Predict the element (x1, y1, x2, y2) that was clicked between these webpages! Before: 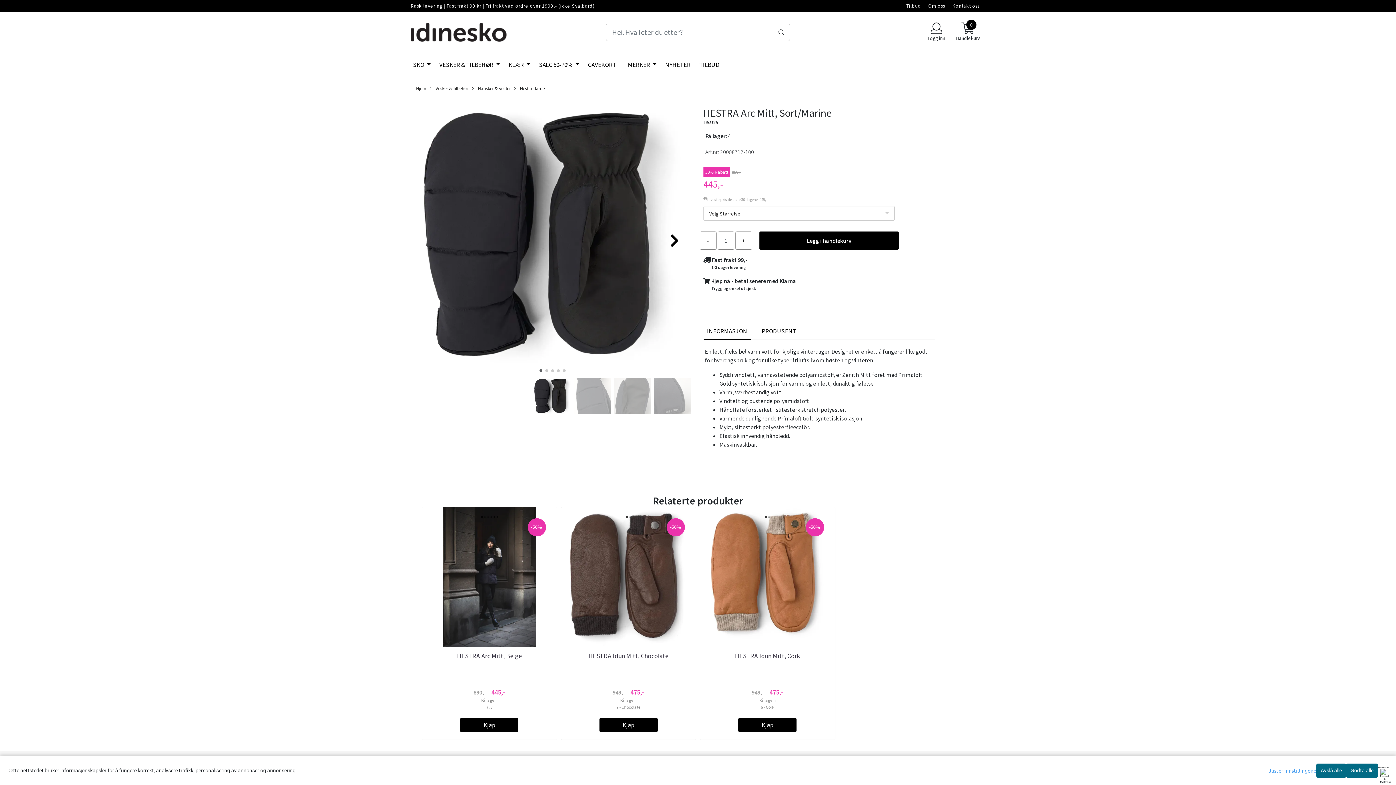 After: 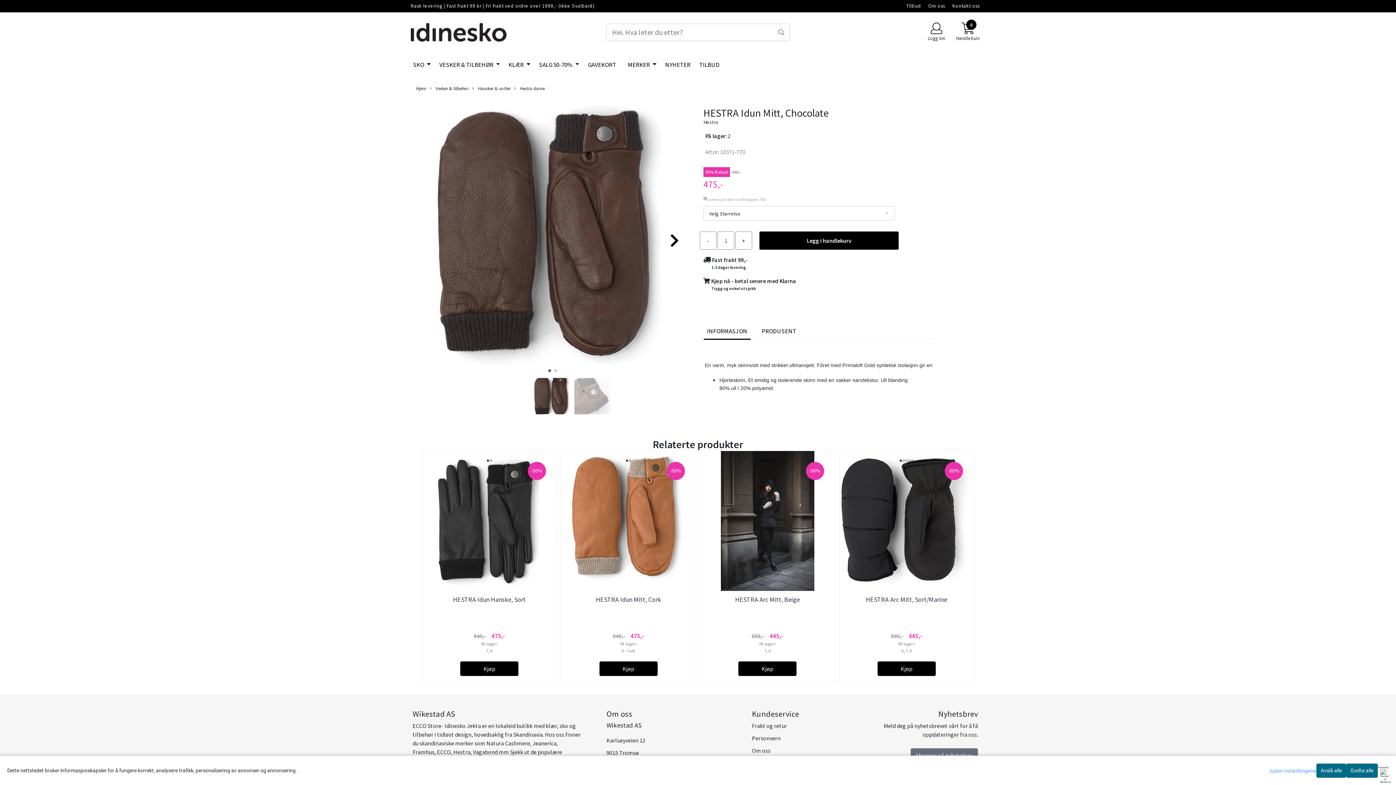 Action: label: HESTRA Idun Mitt, Chocolate bbox: (588, 651, 668, 660)